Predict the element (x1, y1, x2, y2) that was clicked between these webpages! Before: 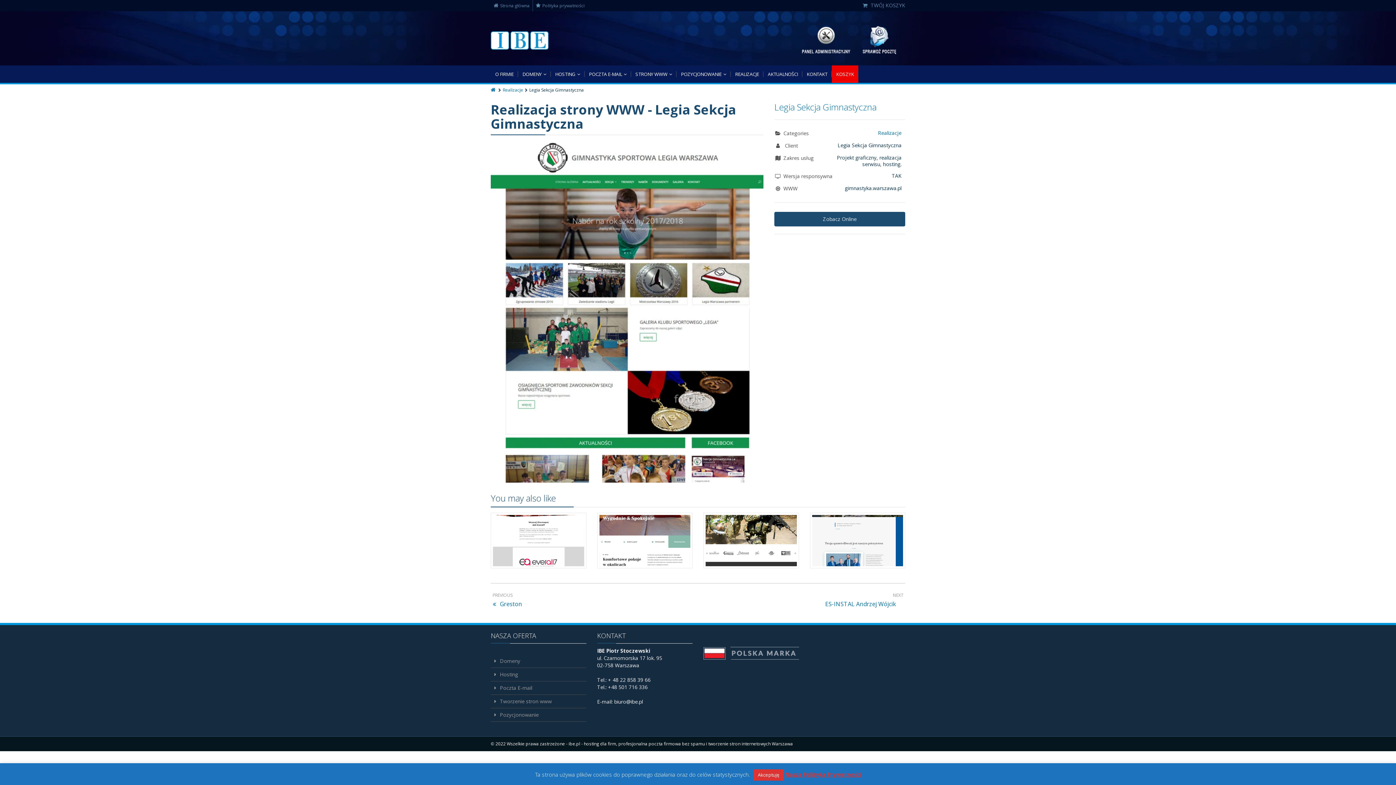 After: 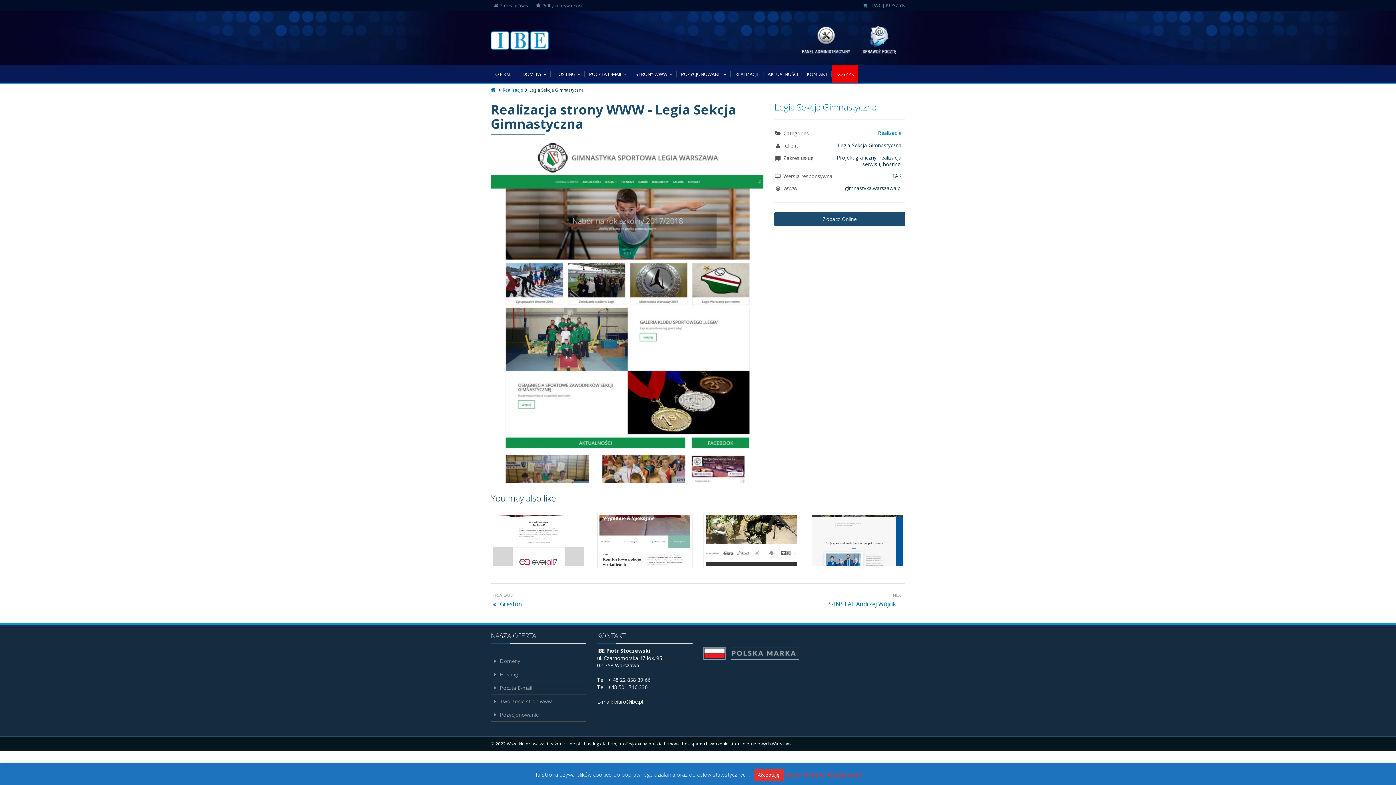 Action: bbox: (800, 36, 852, 43)